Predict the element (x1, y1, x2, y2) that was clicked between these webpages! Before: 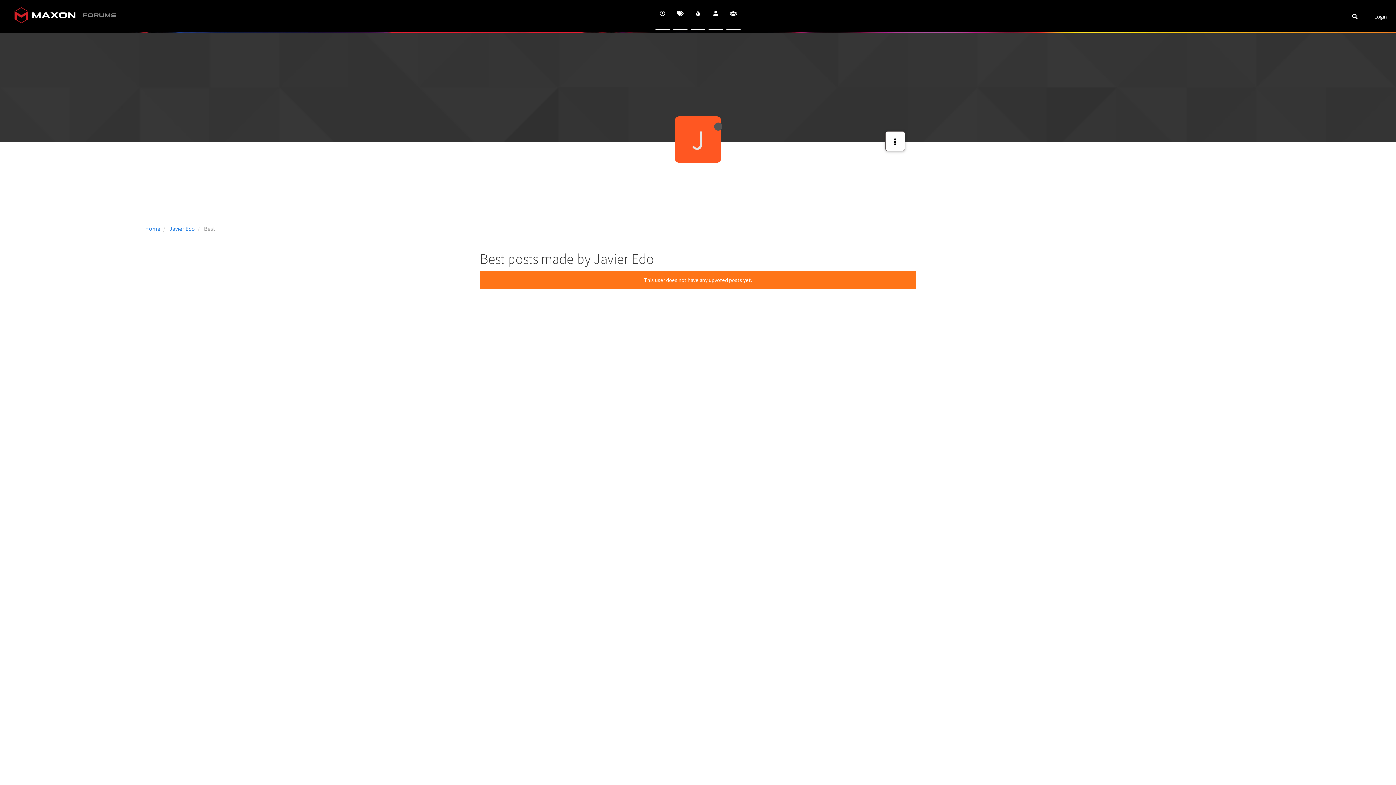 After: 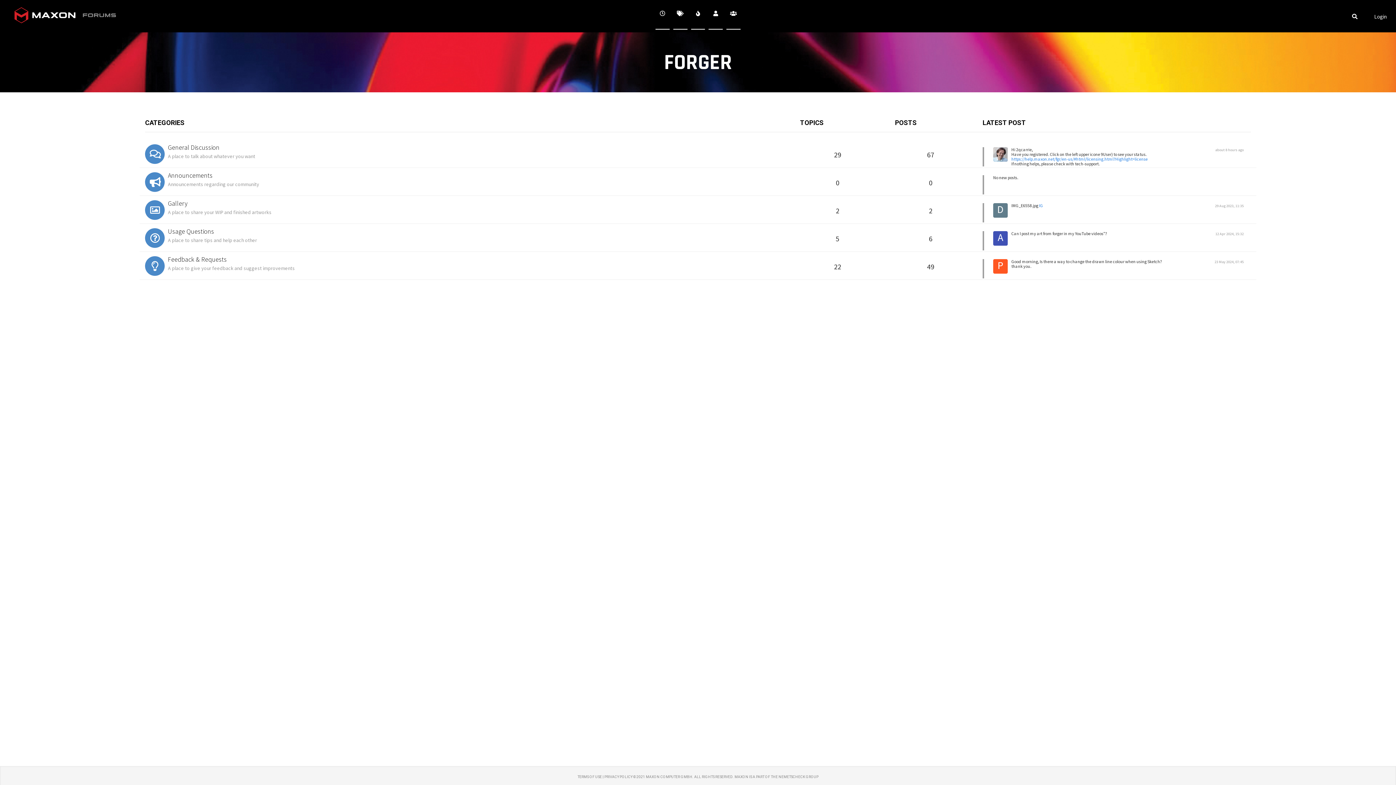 Action: bbox: (75, 0, 108, 7)